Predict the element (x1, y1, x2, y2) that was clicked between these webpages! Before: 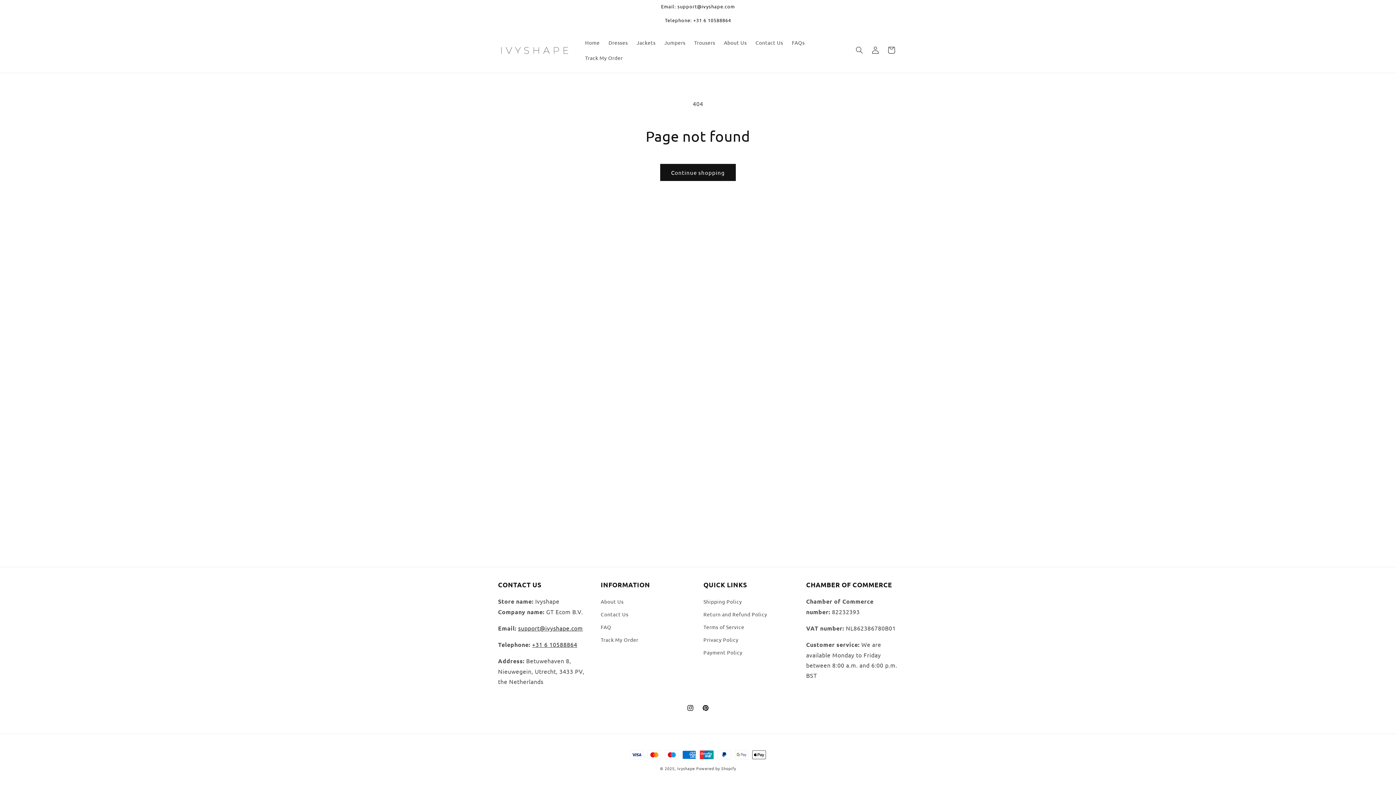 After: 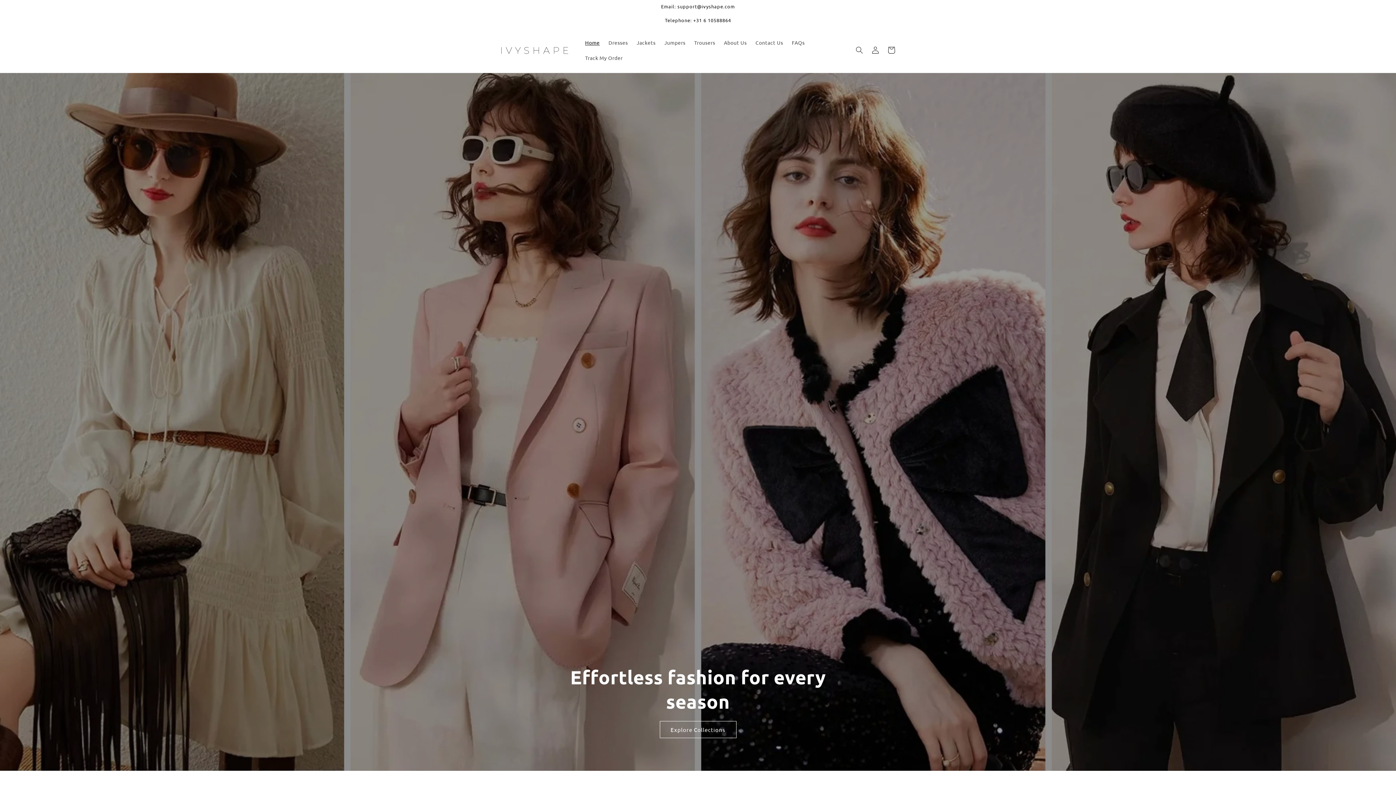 Action: bbox: (677, 765, 695, 771) label: Ivyshape